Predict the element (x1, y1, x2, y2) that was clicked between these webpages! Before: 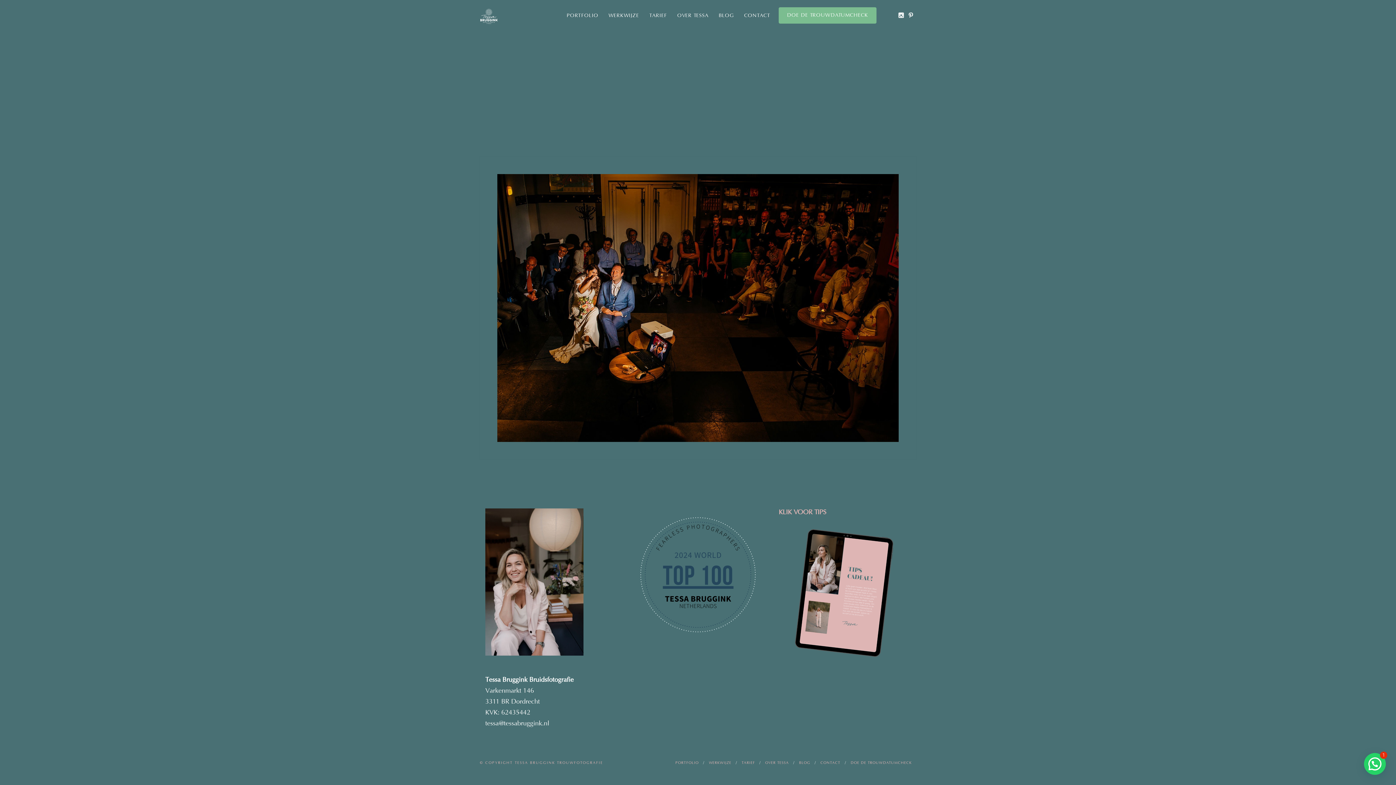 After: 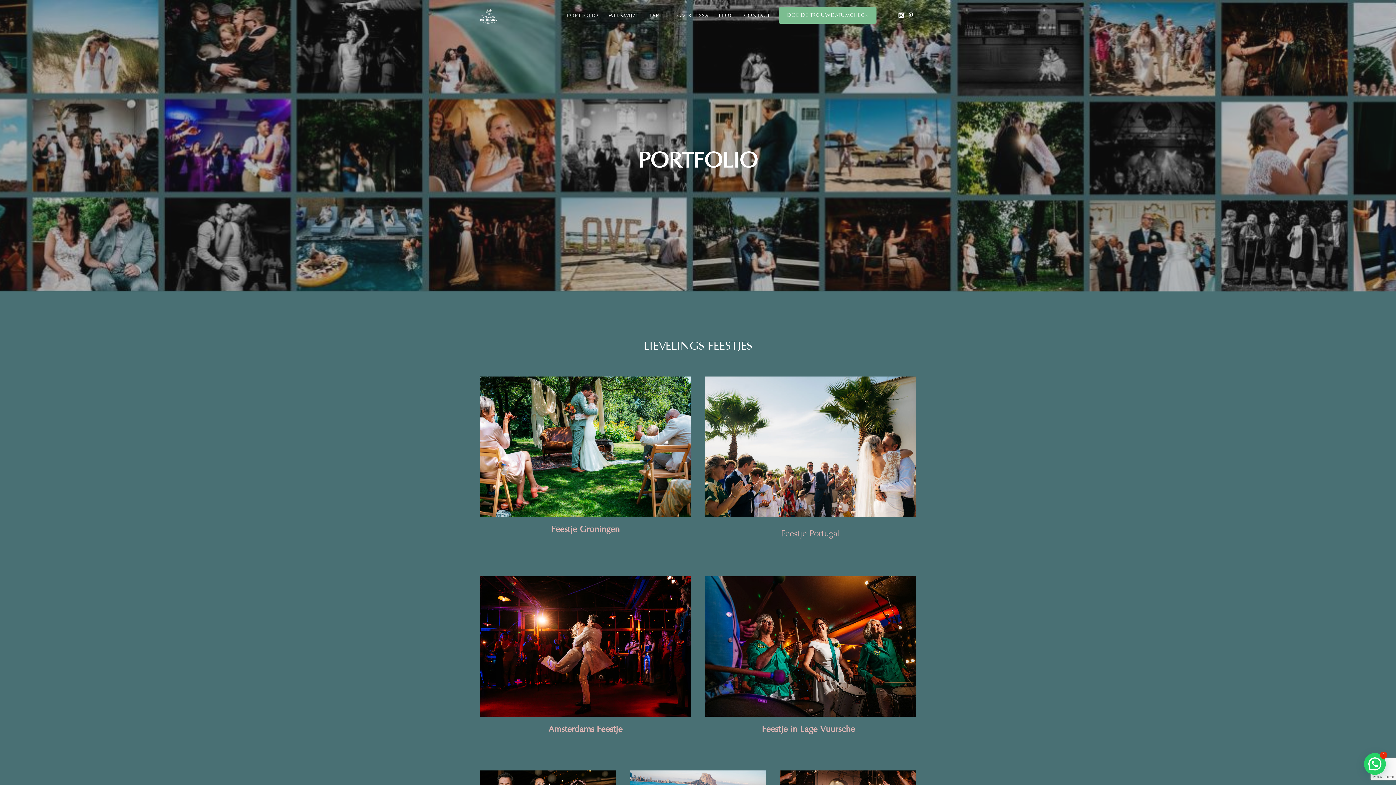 Action: label: PORTFOLIO bbox: (675, 761, 698, 765)